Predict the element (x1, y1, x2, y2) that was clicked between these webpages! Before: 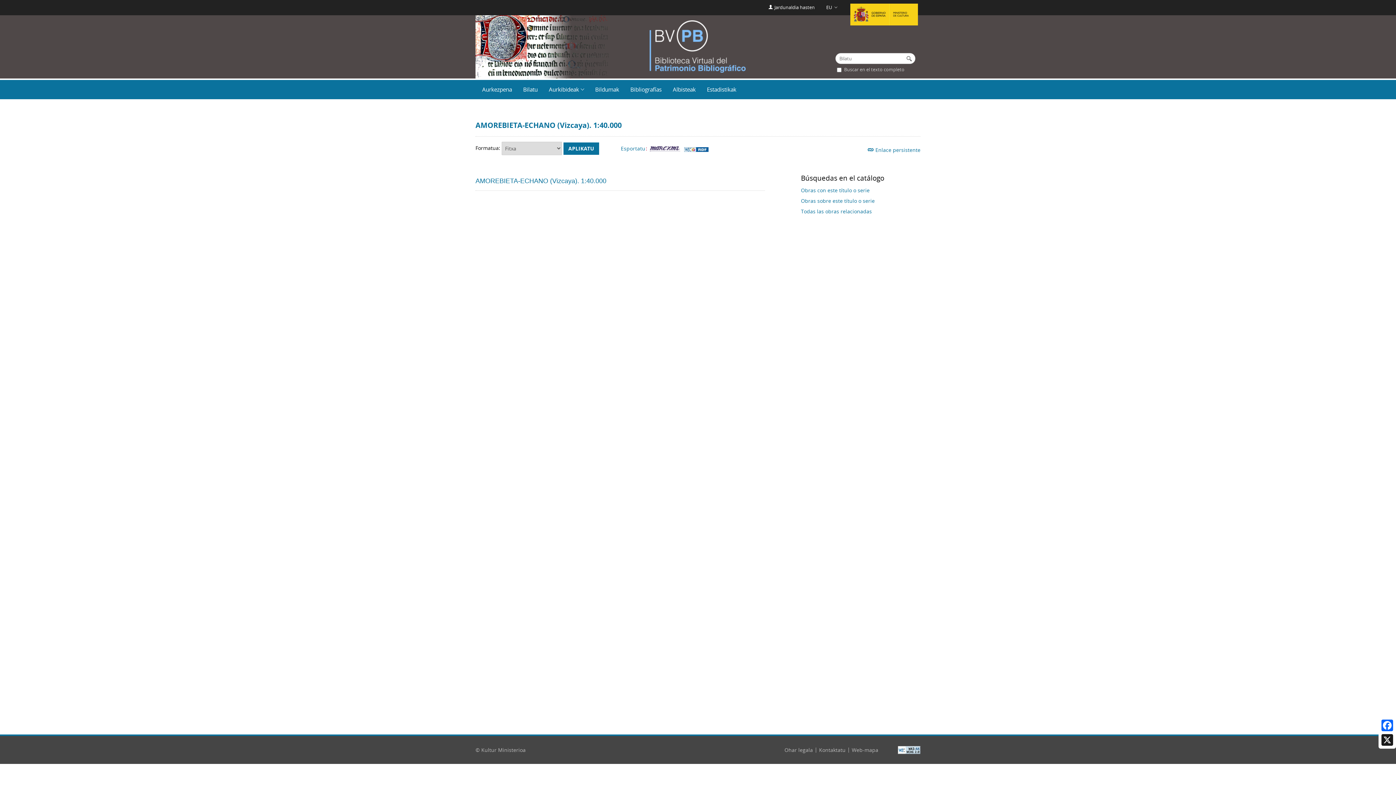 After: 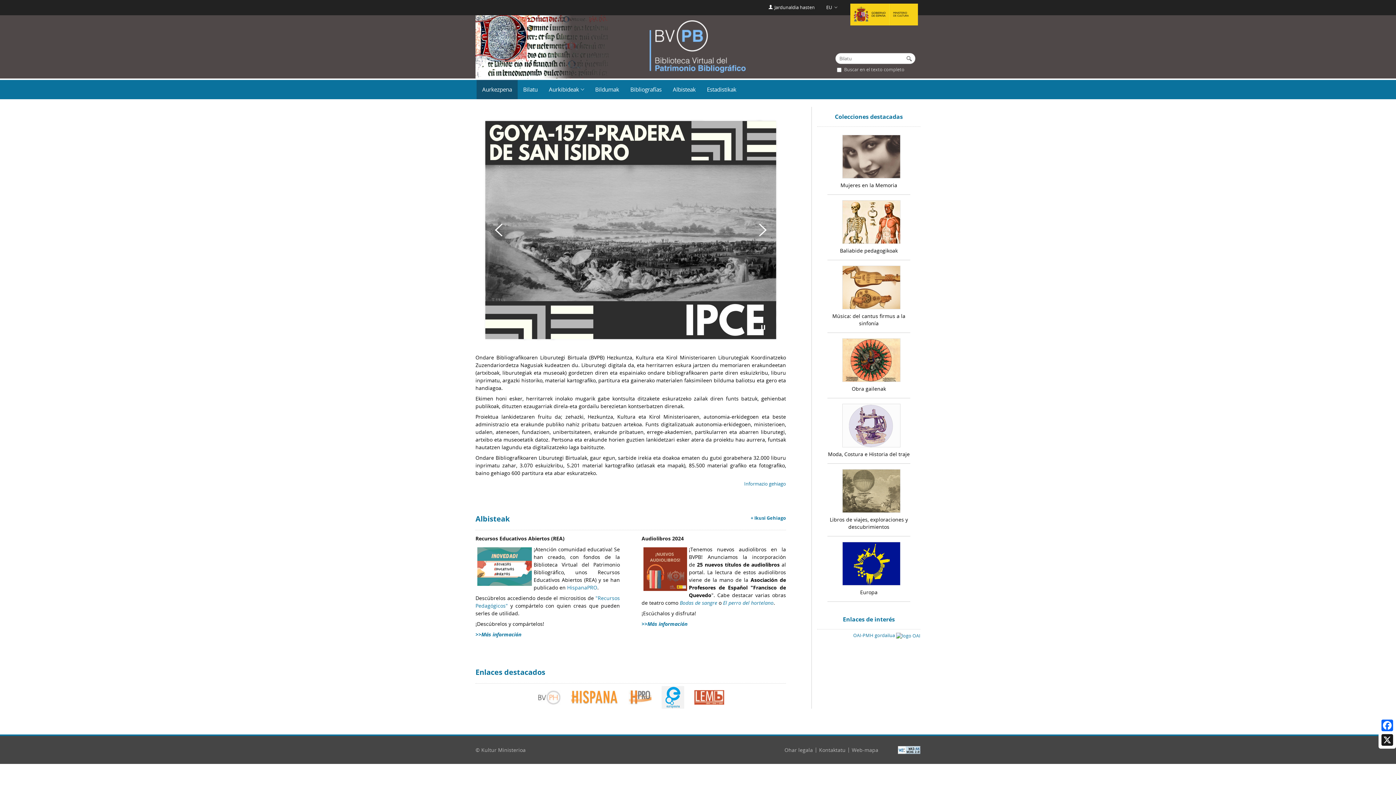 Action: label: Aurkezpena bbox: (476, 80, 517, 99)